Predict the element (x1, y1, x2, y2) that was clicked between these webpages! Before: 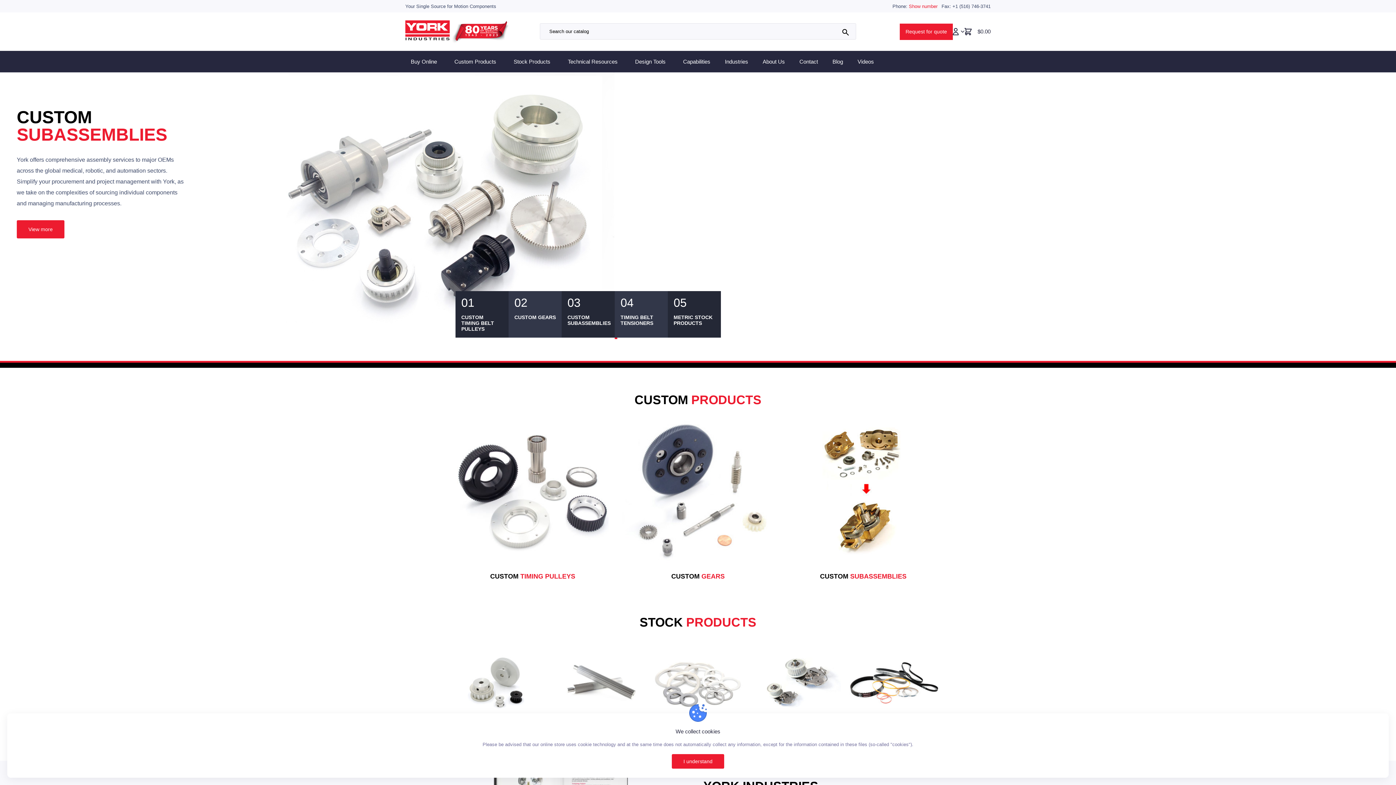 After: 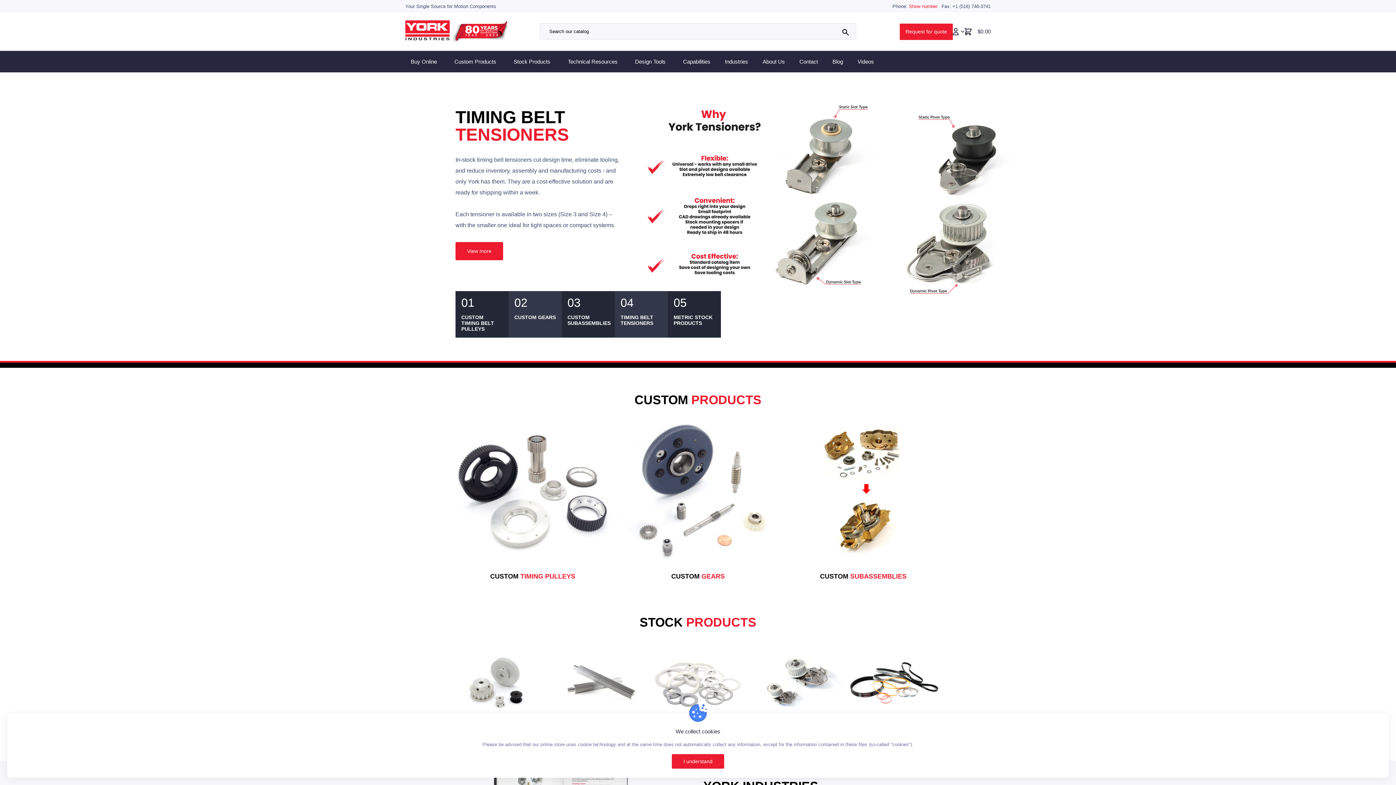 Action: label: 04
TIMING BELT TENSIONERS bbox: (614, 291, 668, 337)